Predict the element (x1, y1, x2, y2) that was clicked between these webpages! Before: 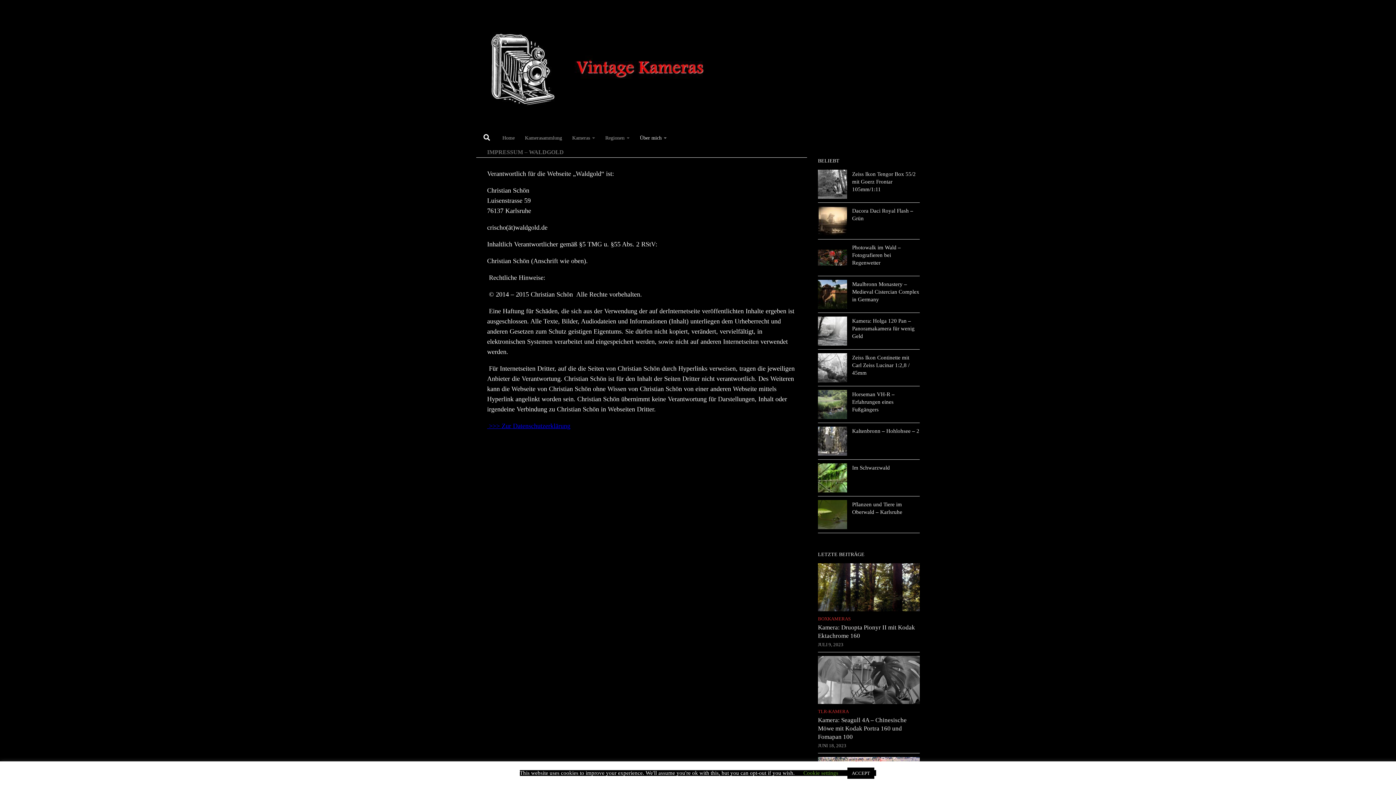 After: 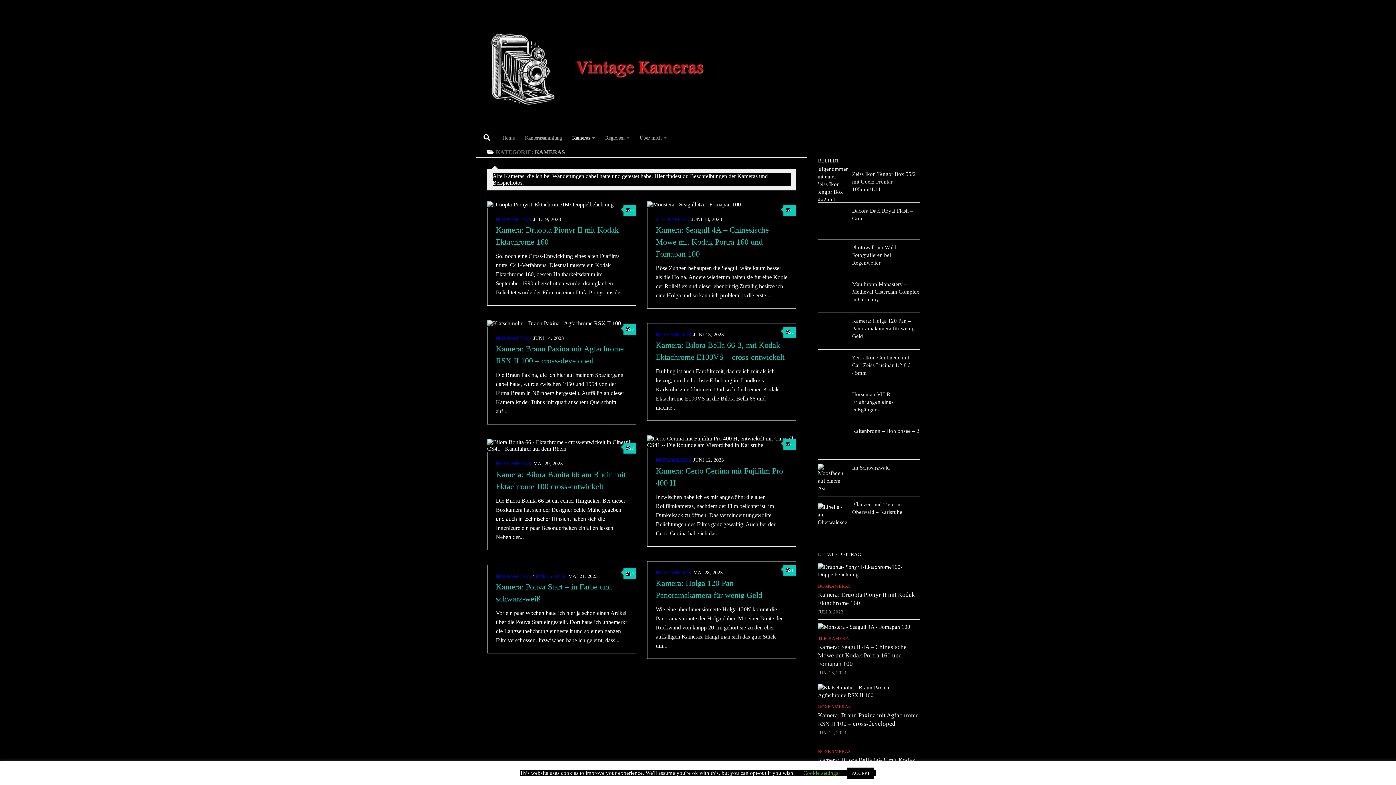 Action: bbox: (567, 128, 600, 146) label: Kameras